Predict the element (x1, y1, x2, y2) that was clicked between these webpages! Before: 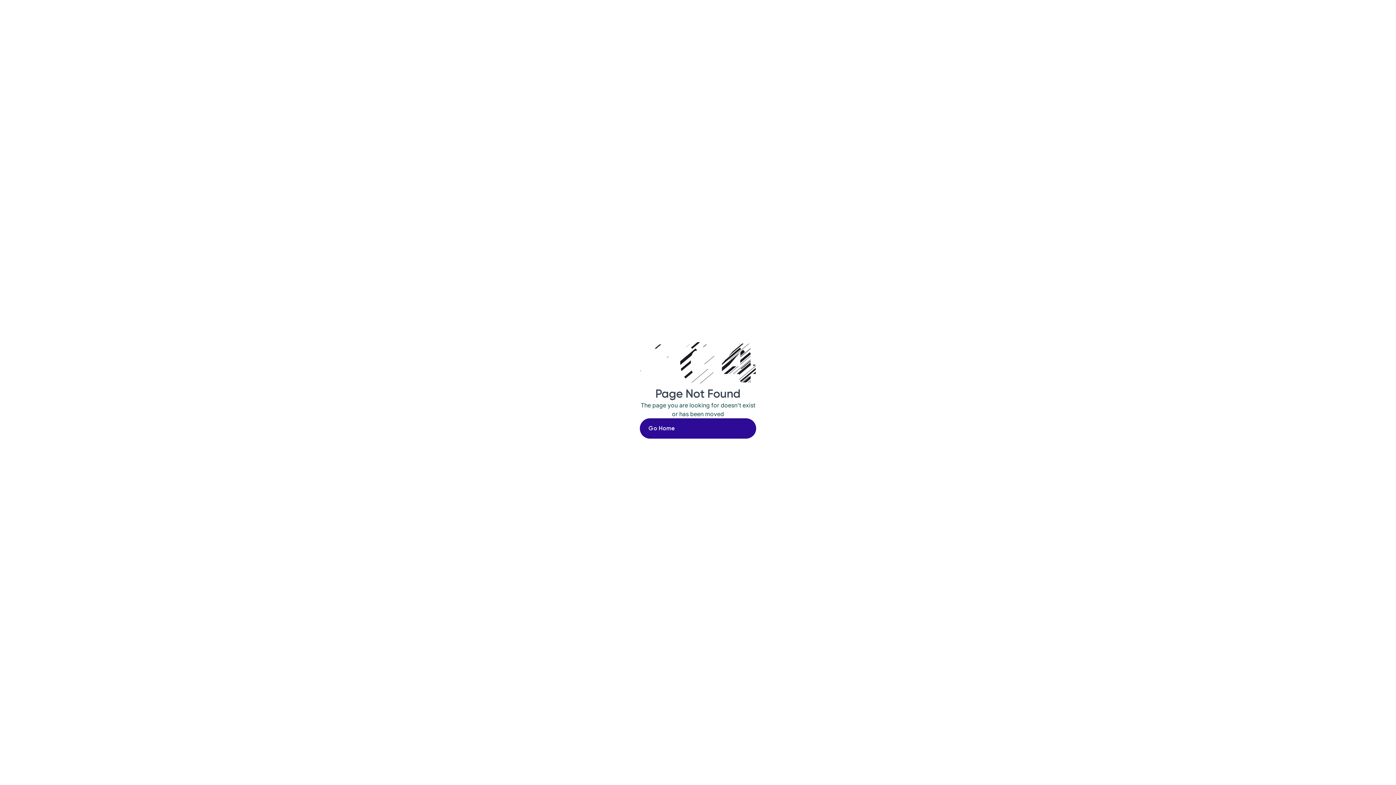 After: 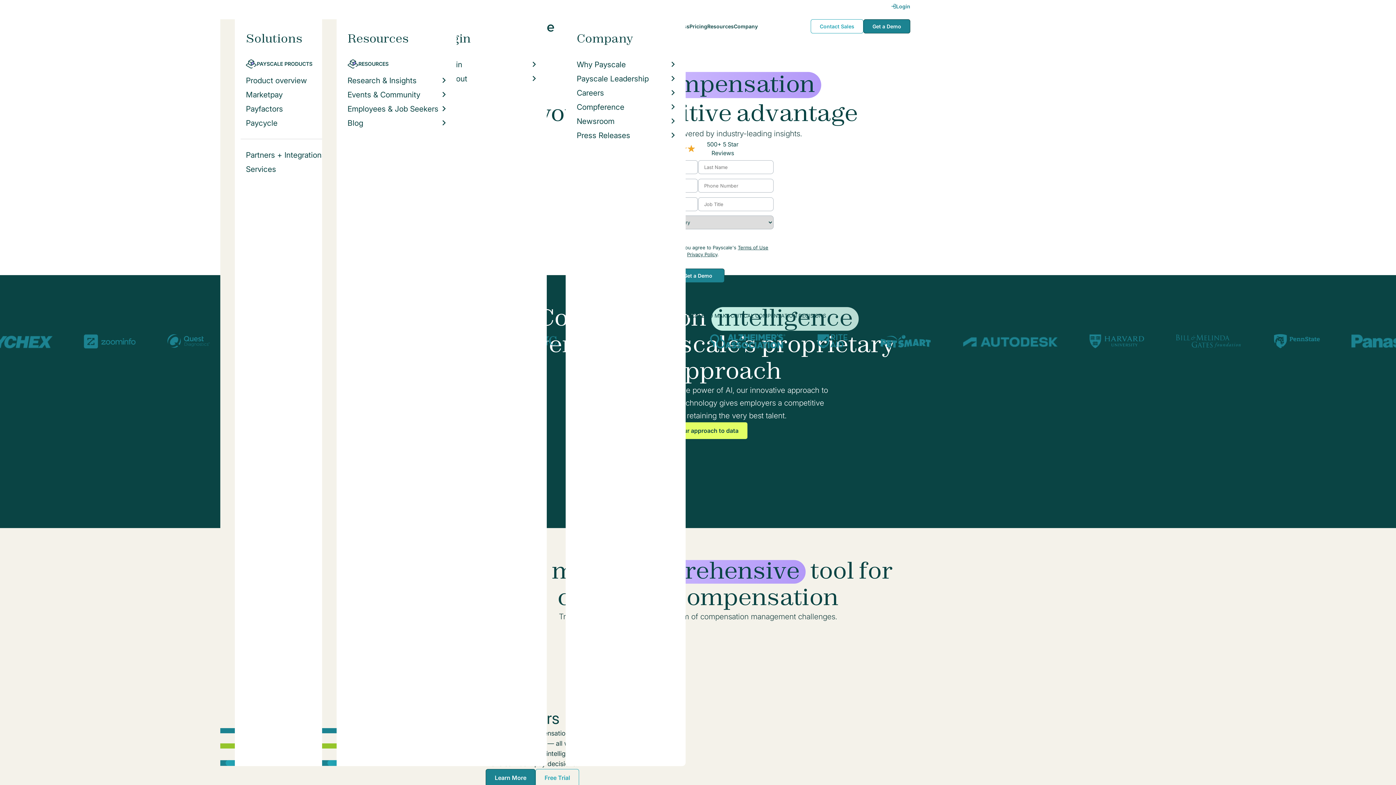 Action: bbox: (640, 418, 756, 438) label: Go Home